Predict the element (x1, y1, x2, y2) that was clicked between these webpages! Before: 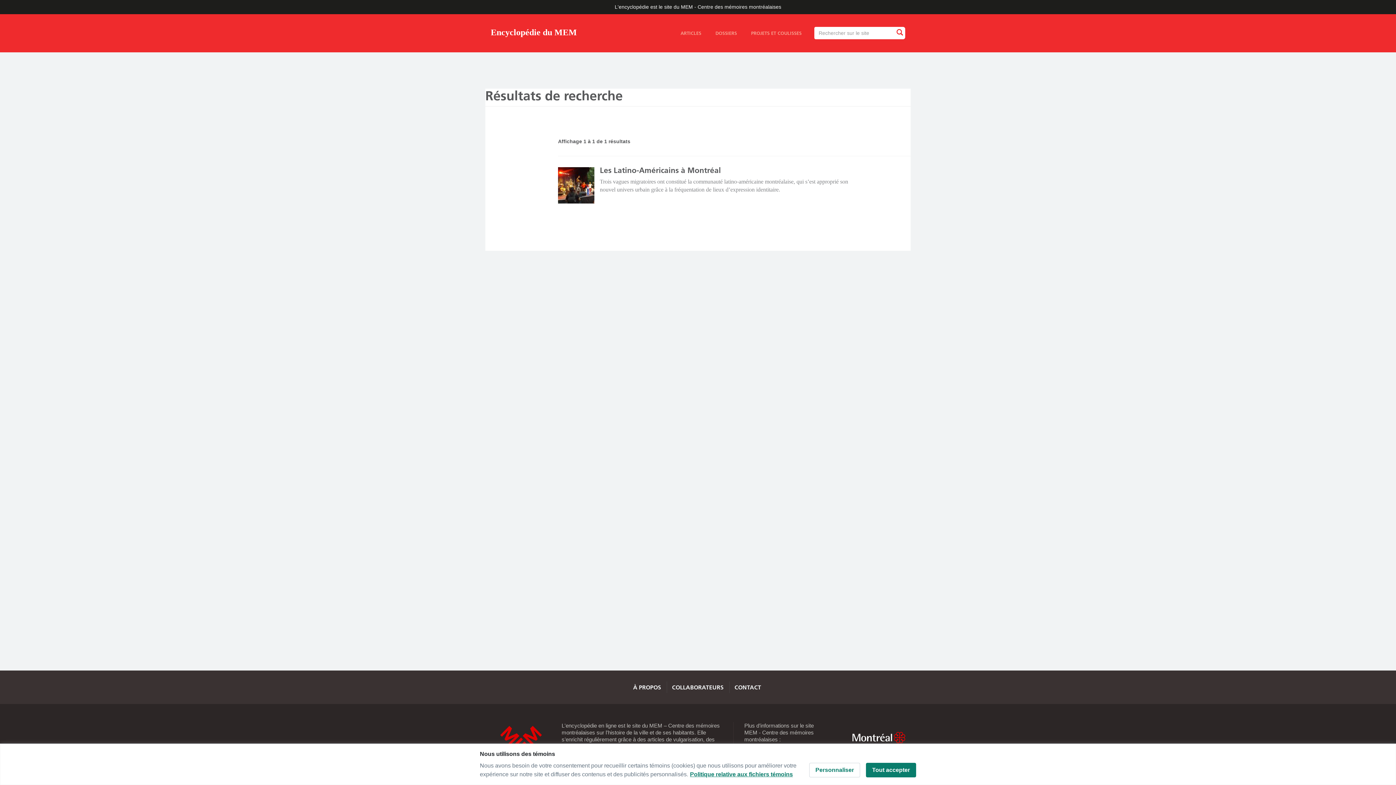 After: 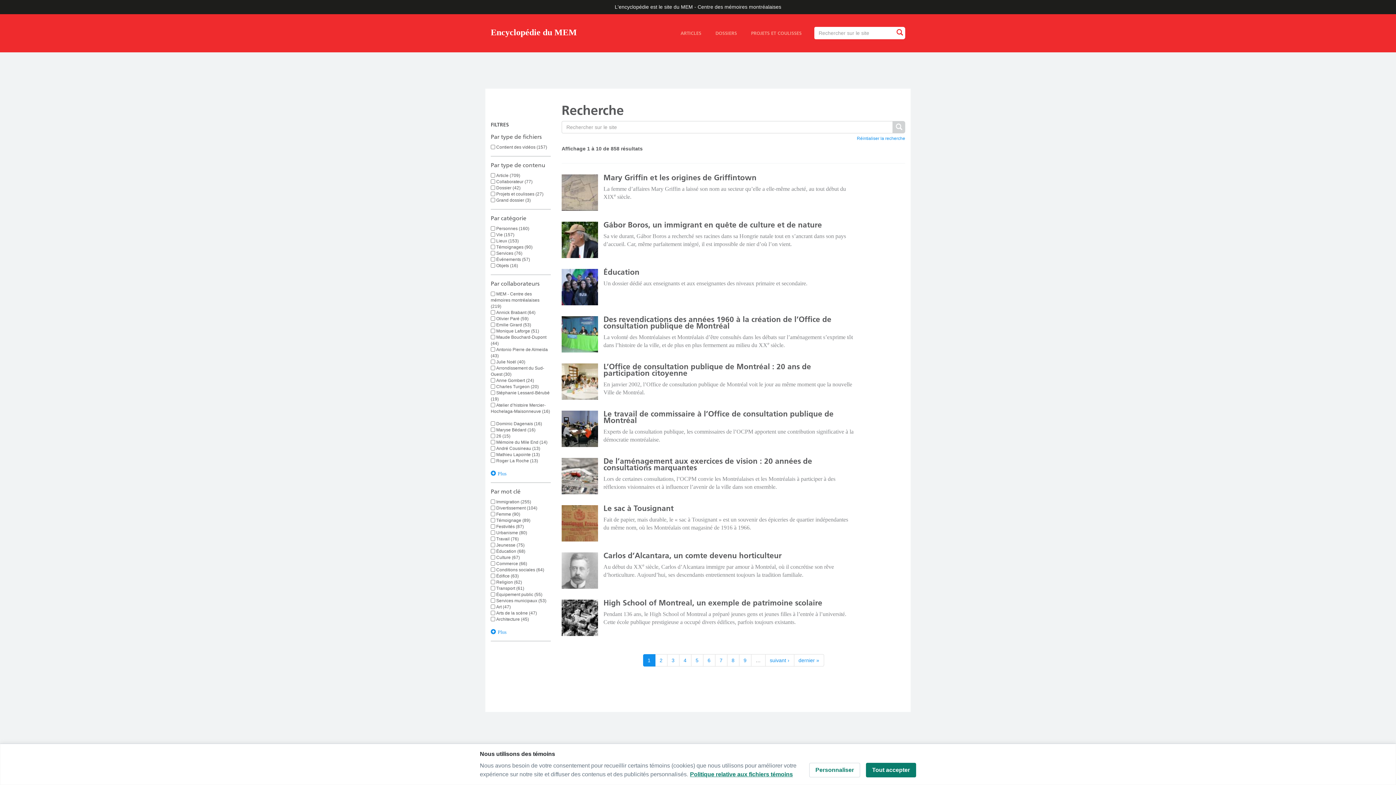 Action: bbox: (893, 28, 905, 37)